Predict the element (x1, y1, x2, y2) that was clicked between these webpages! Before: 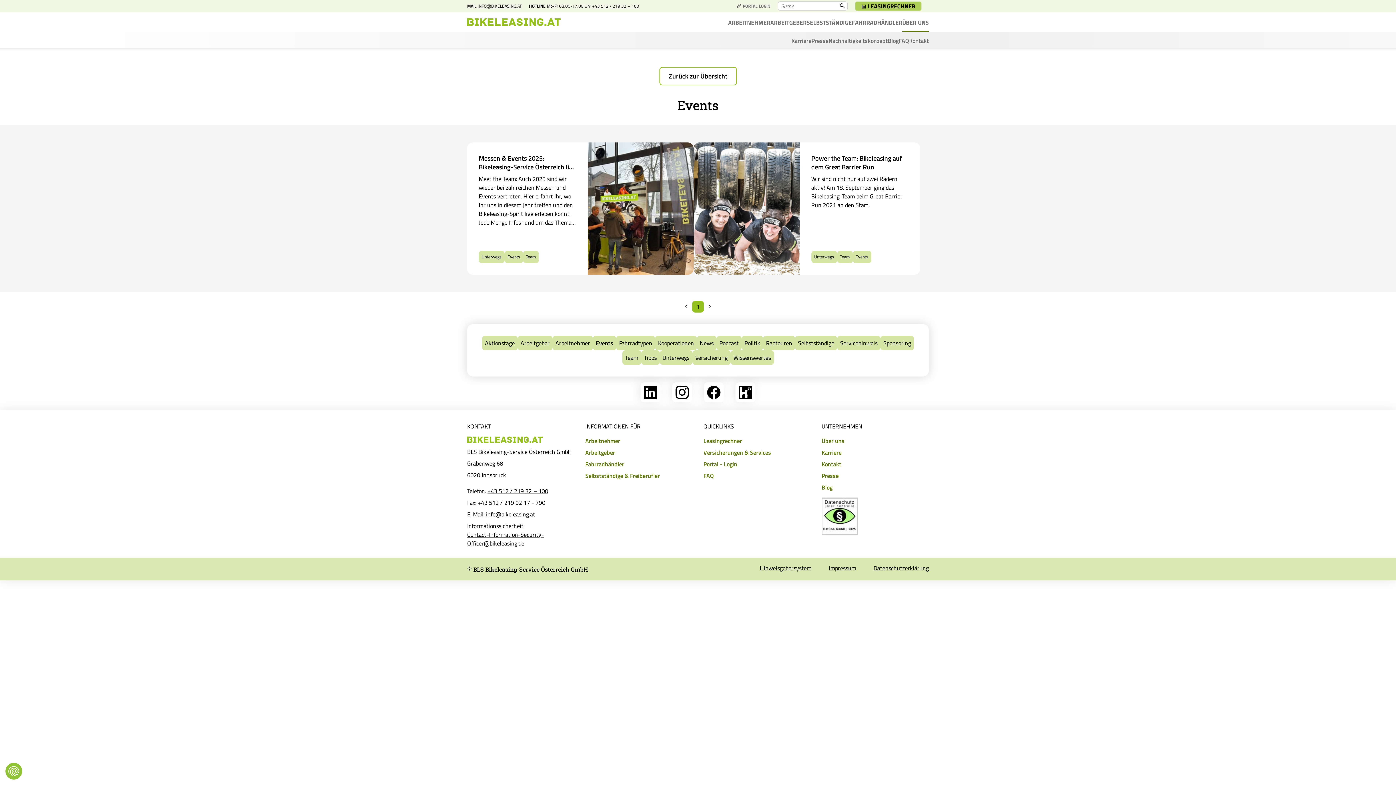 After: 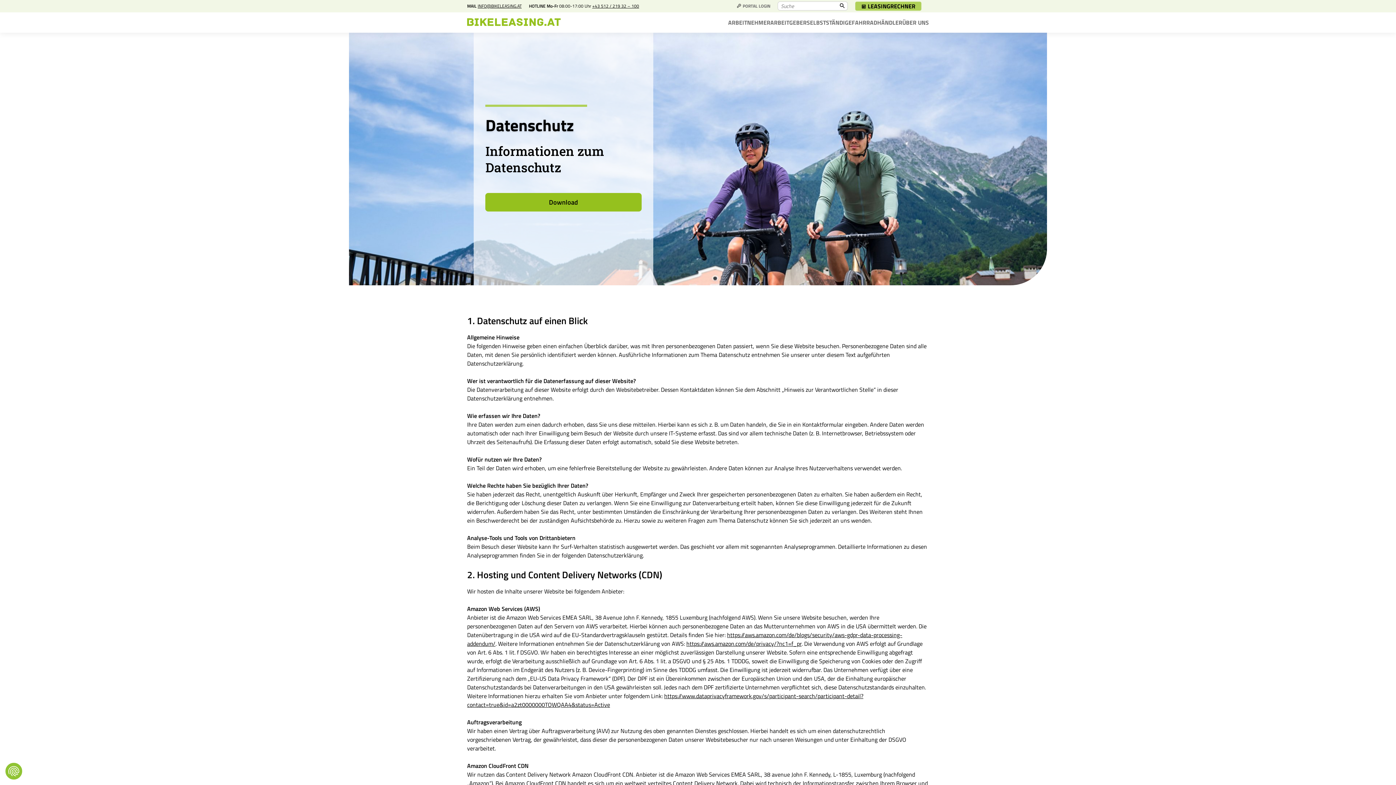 Action: bbox: (873, 564, 929, 572) label: Datenschutzerklärung